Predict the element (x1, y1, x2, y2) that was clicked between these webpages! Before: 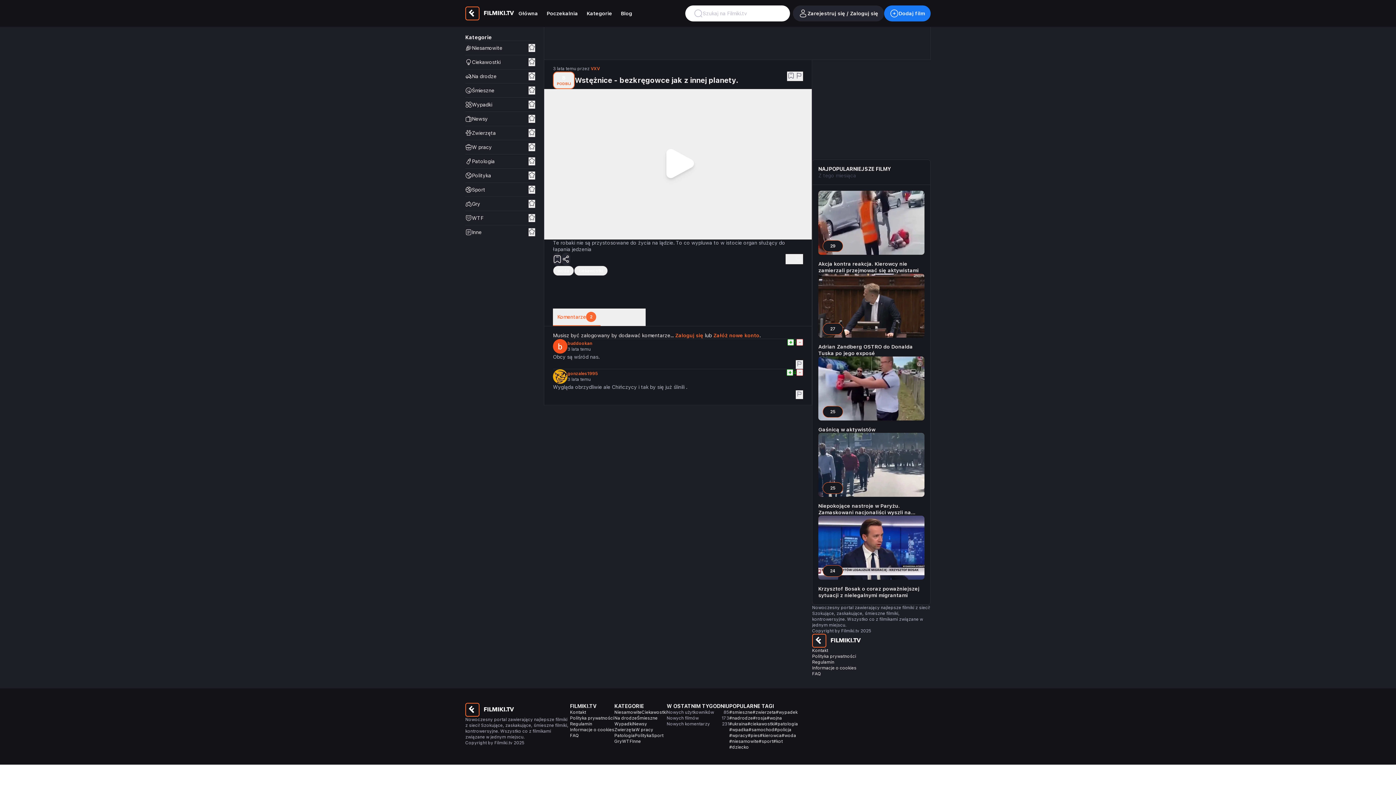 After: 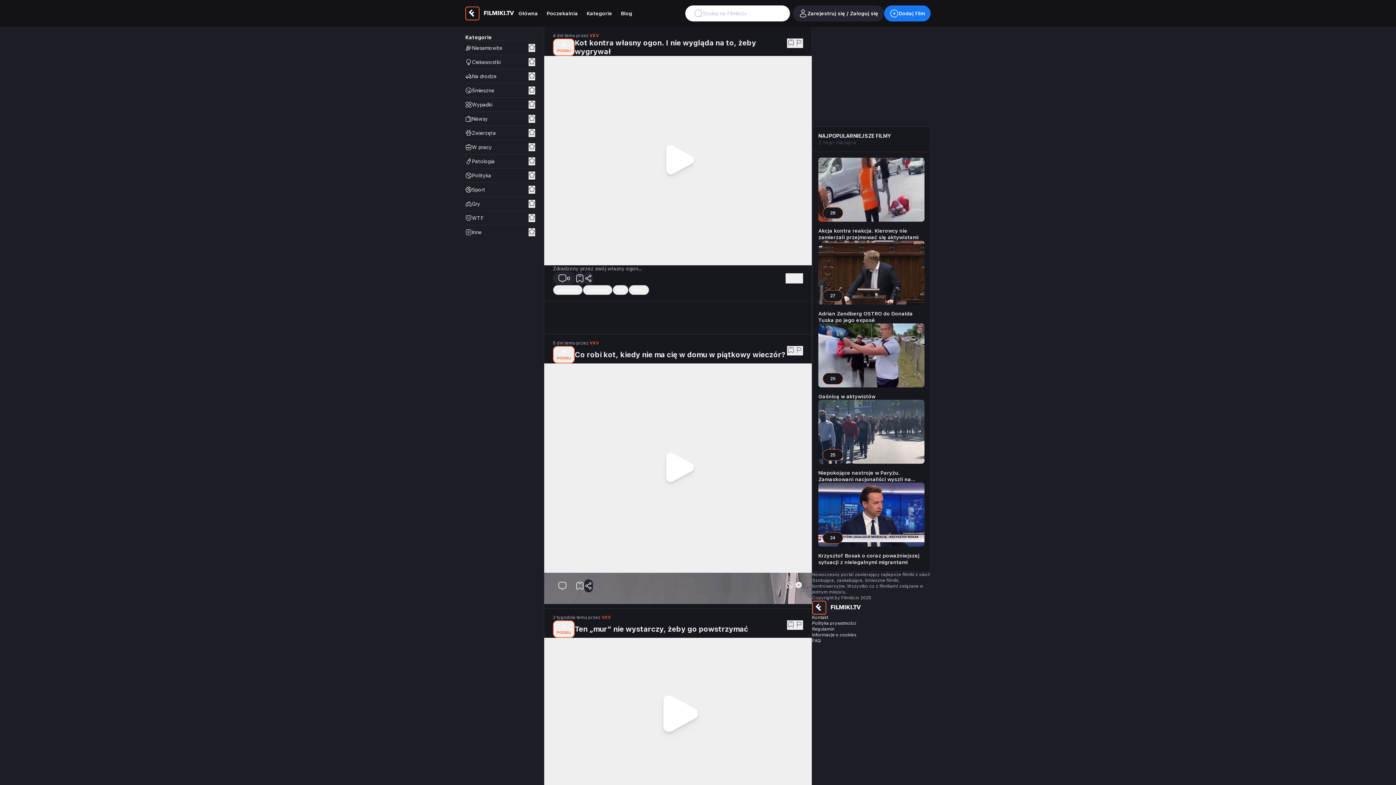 Action: label: #kot bbox: (773, 738, 782, 744)